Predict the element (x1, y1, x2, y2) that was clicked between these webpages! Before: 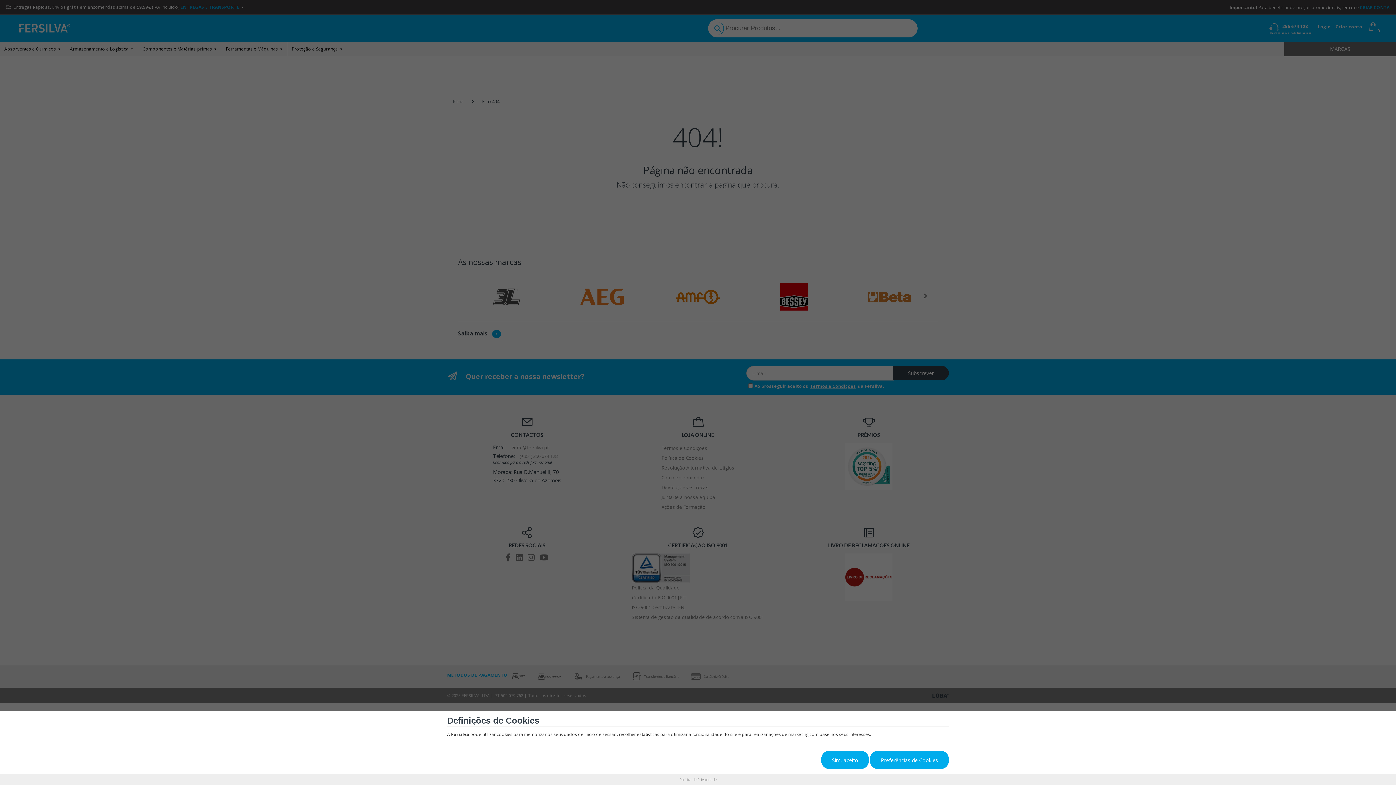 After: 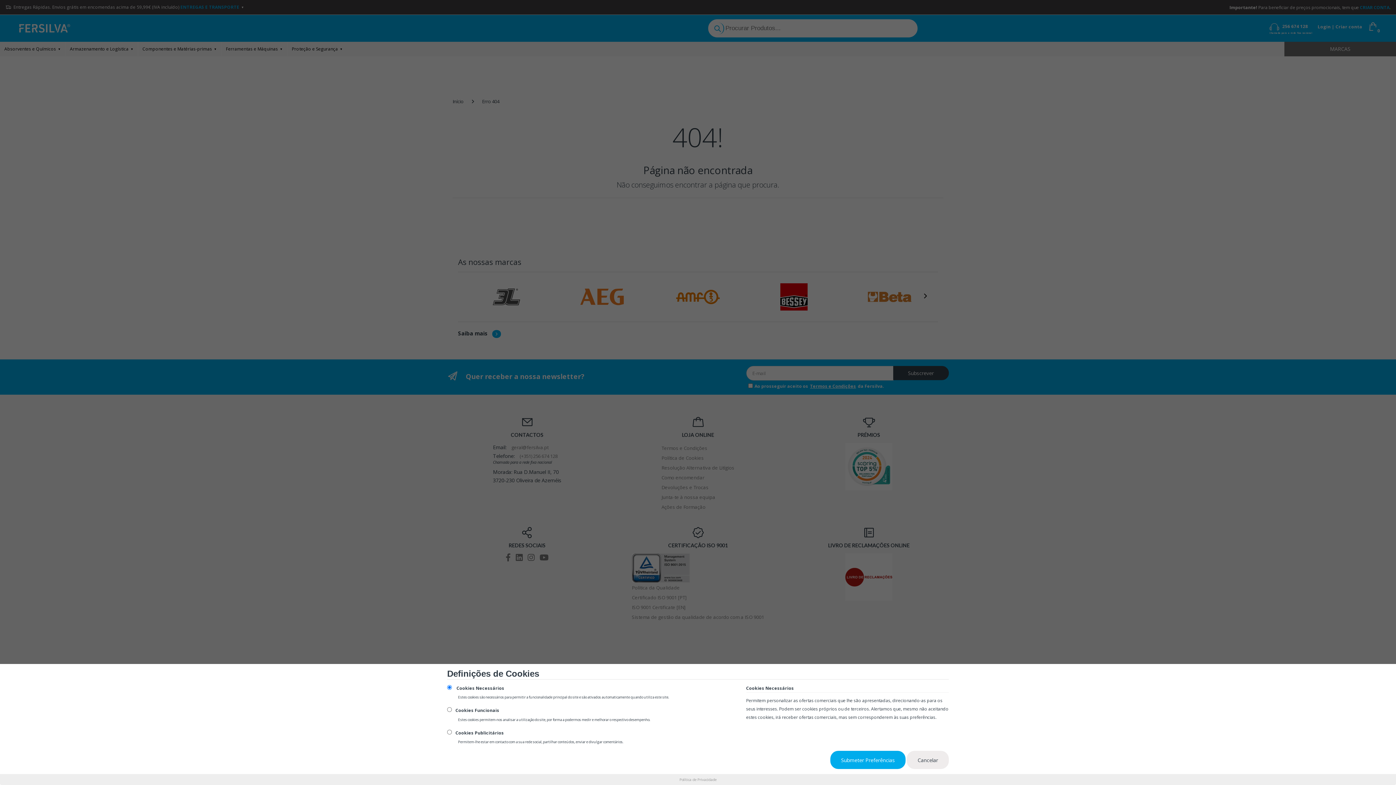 Action: label: Preferências de Cookies bbox: (870, 751, 949, 769)